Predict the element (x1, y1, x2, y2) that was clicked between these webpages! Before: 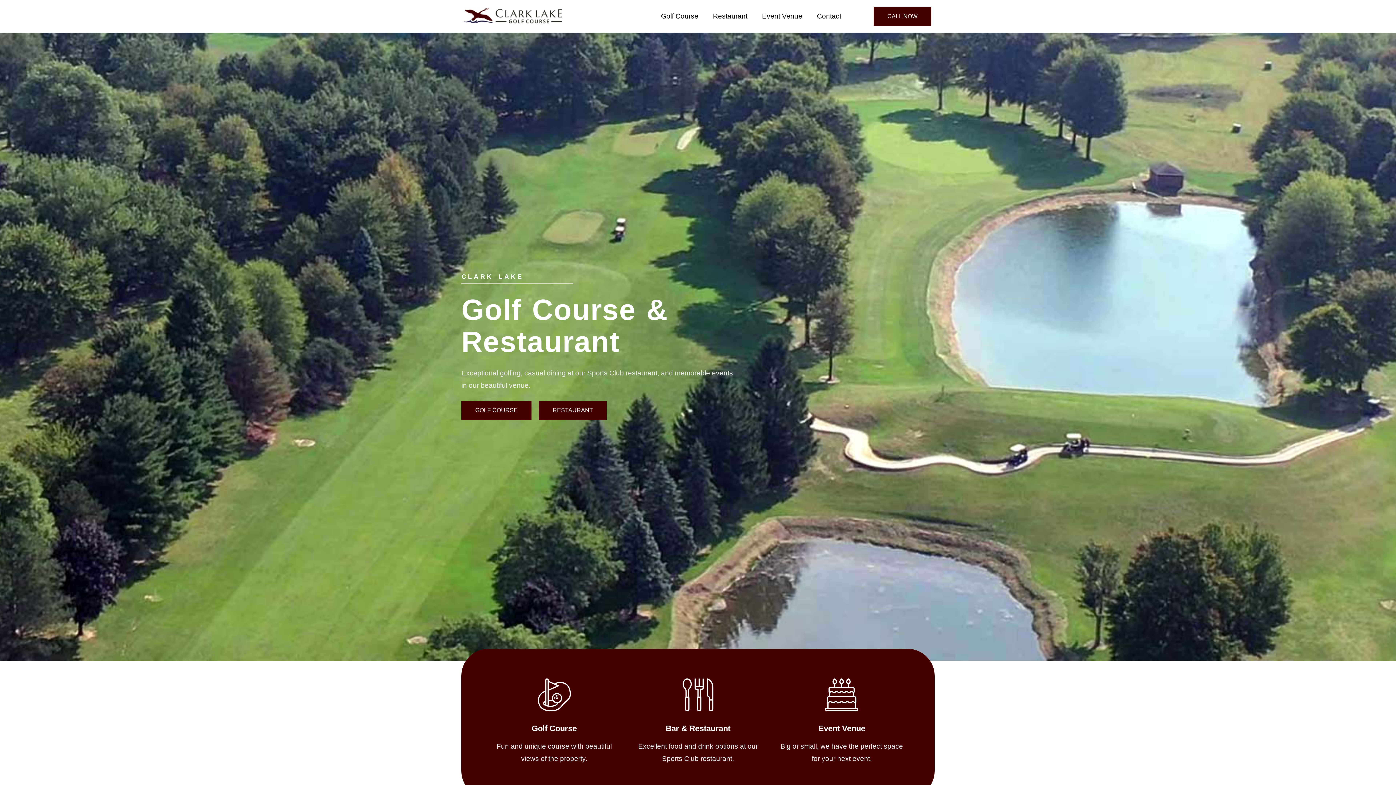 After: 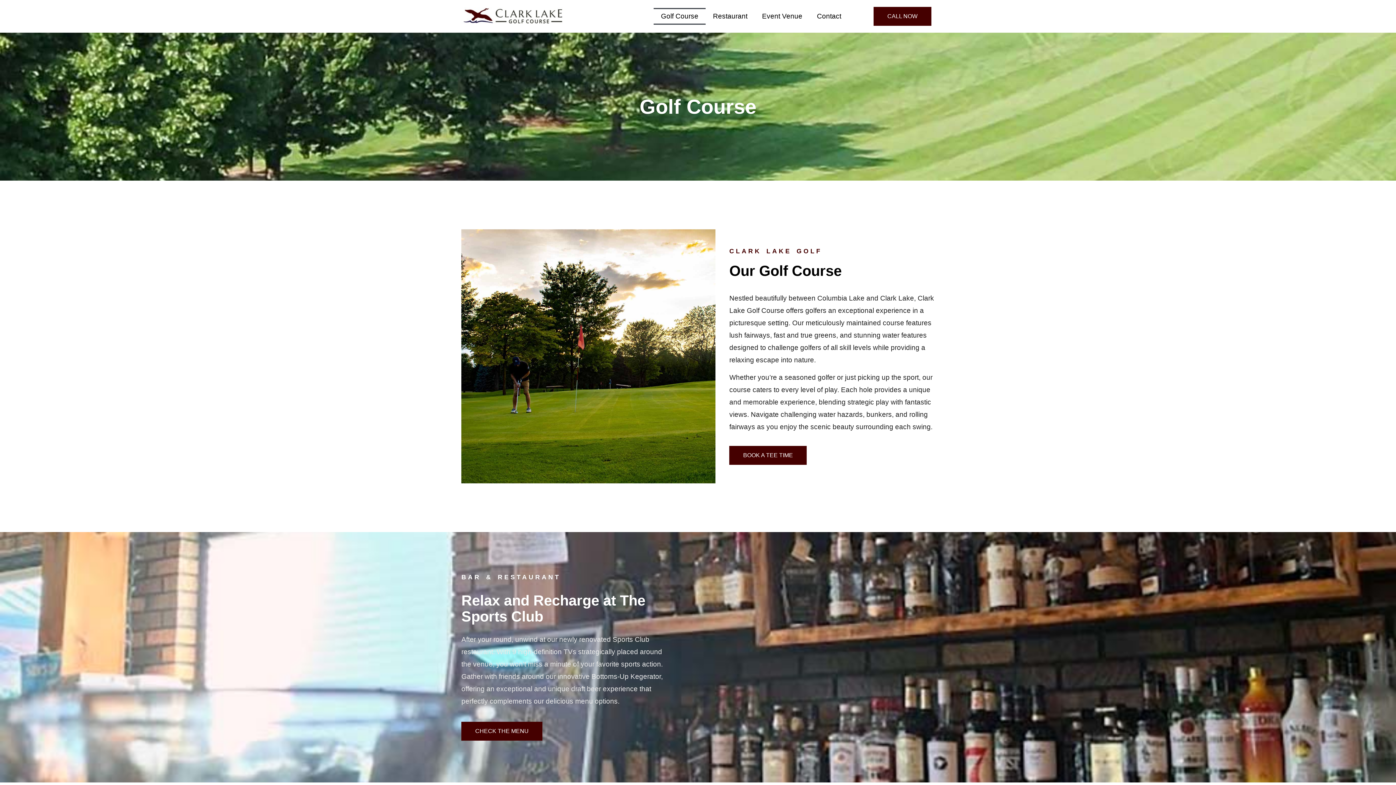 Action: bbox: (653, 8, 705, 24) label: Golf Course